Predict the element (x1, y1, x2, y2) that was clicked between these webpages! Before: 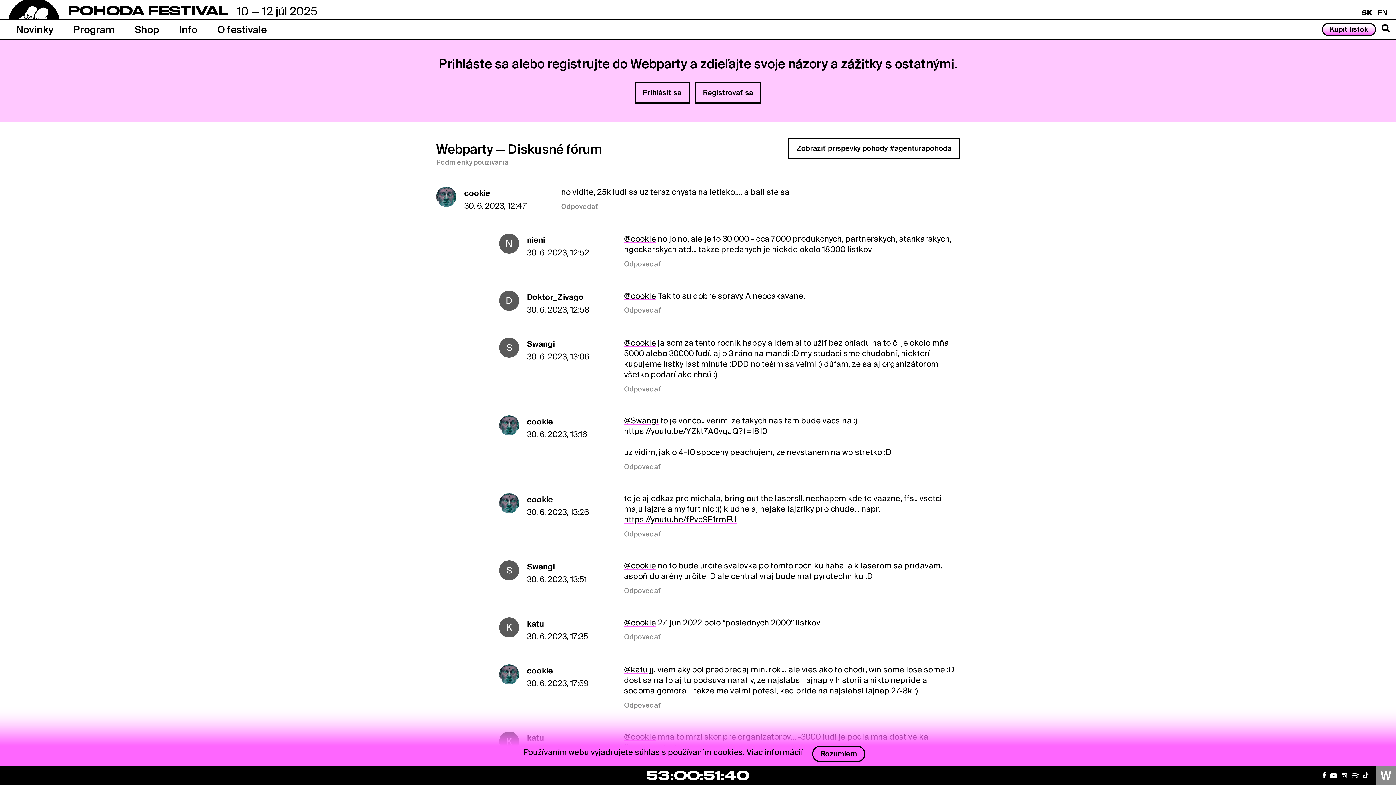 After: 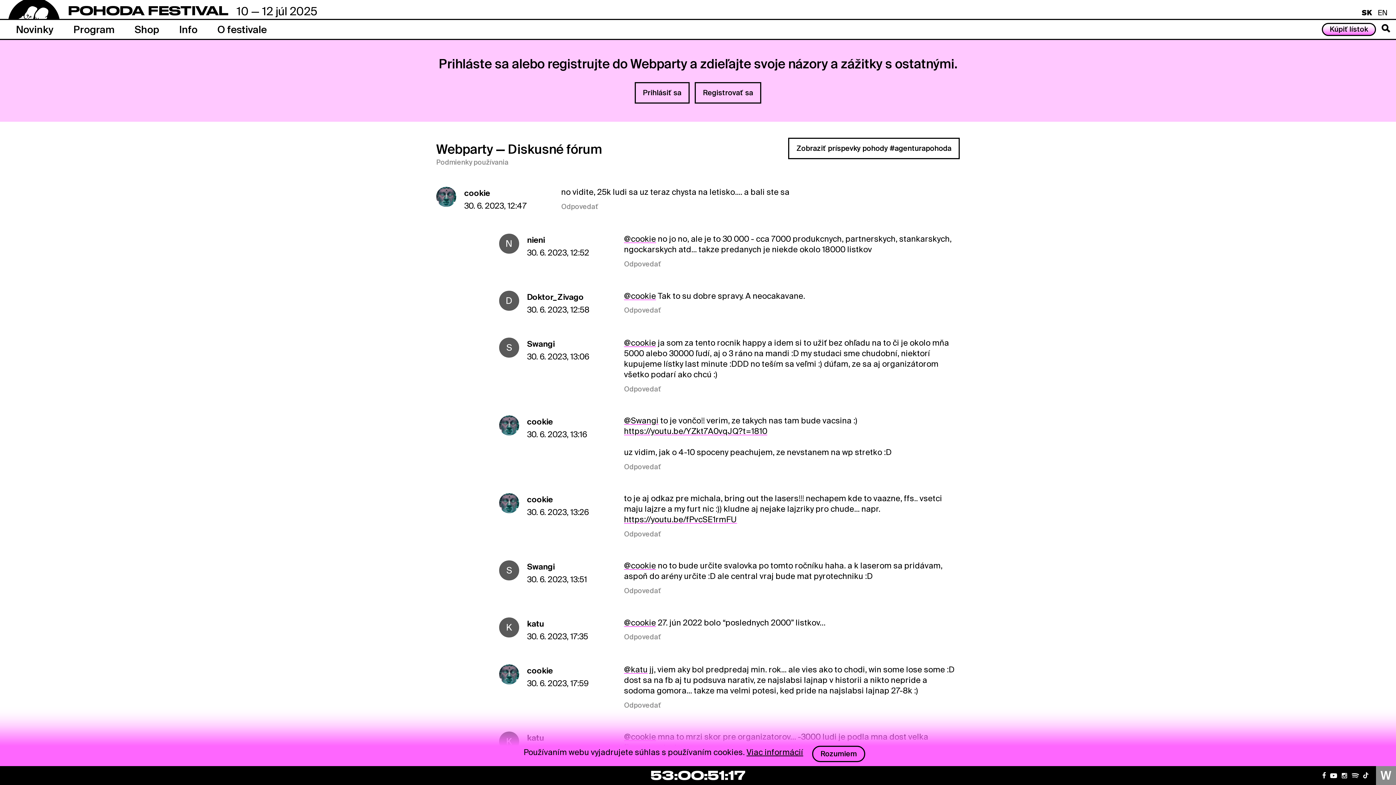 Action: bbox: (0, 766, 109, 785)